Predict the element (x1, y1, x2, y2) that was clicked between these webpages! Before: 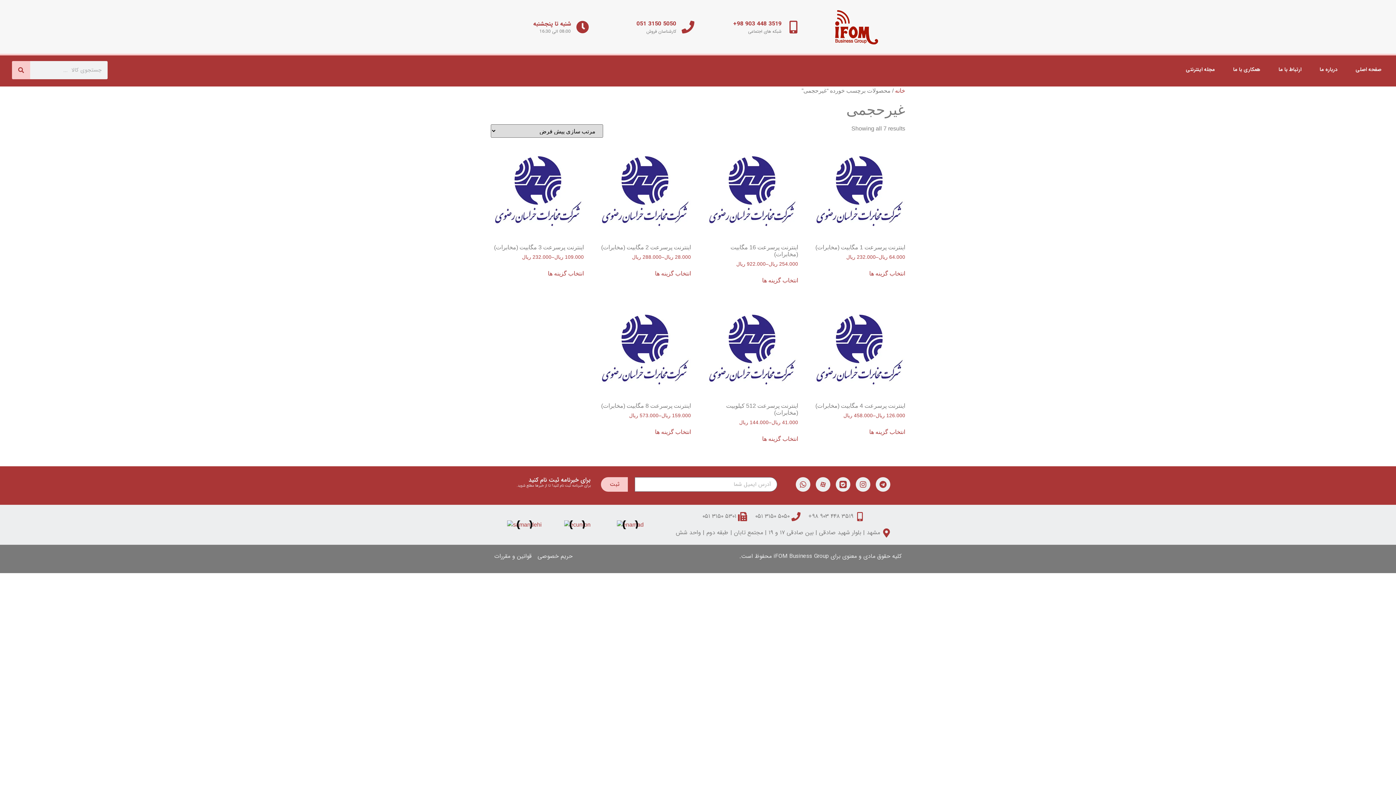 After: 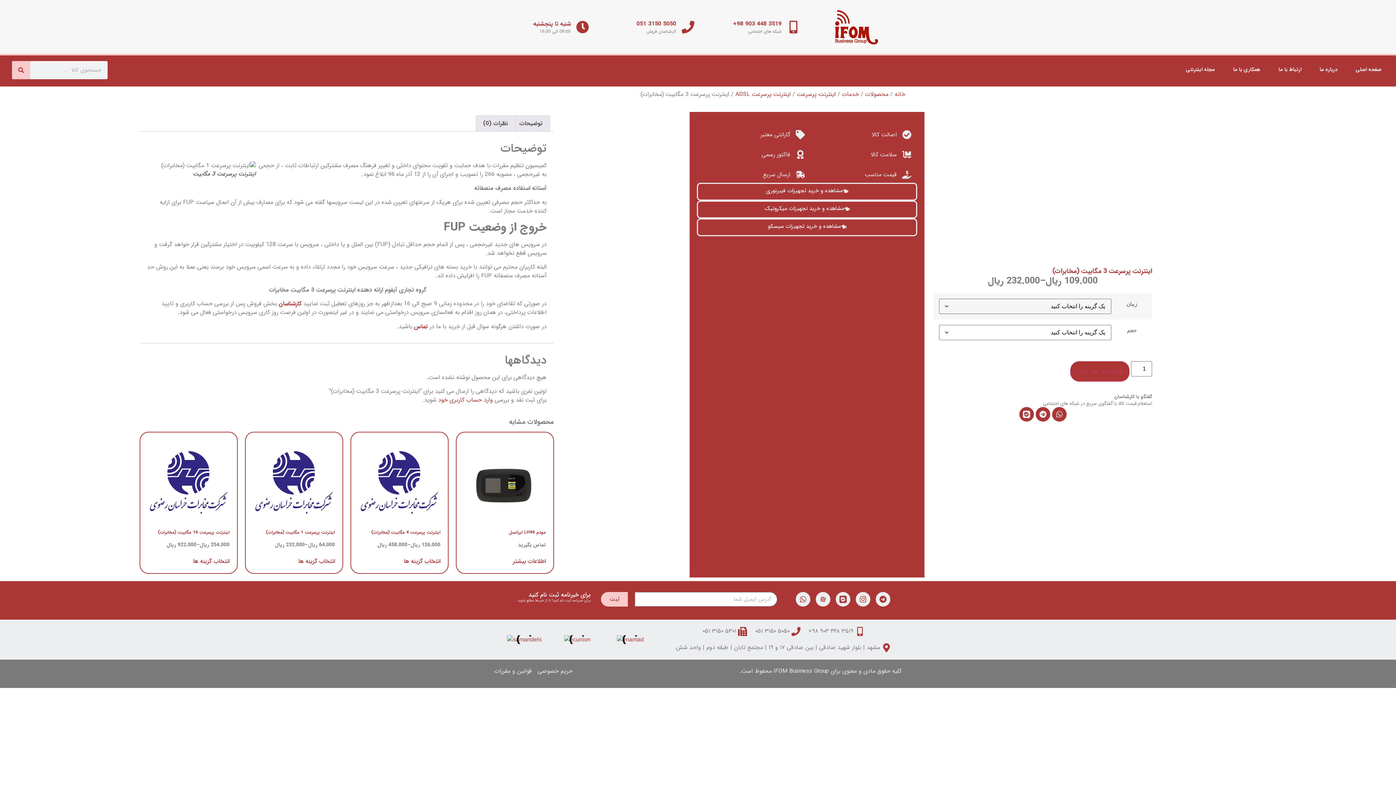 Action: label: اینترنت پرسرعت 3 مگابیت (مخابرات)
109.000 ریال–232.000 ریال bbox: (492, 143, 583, 260)